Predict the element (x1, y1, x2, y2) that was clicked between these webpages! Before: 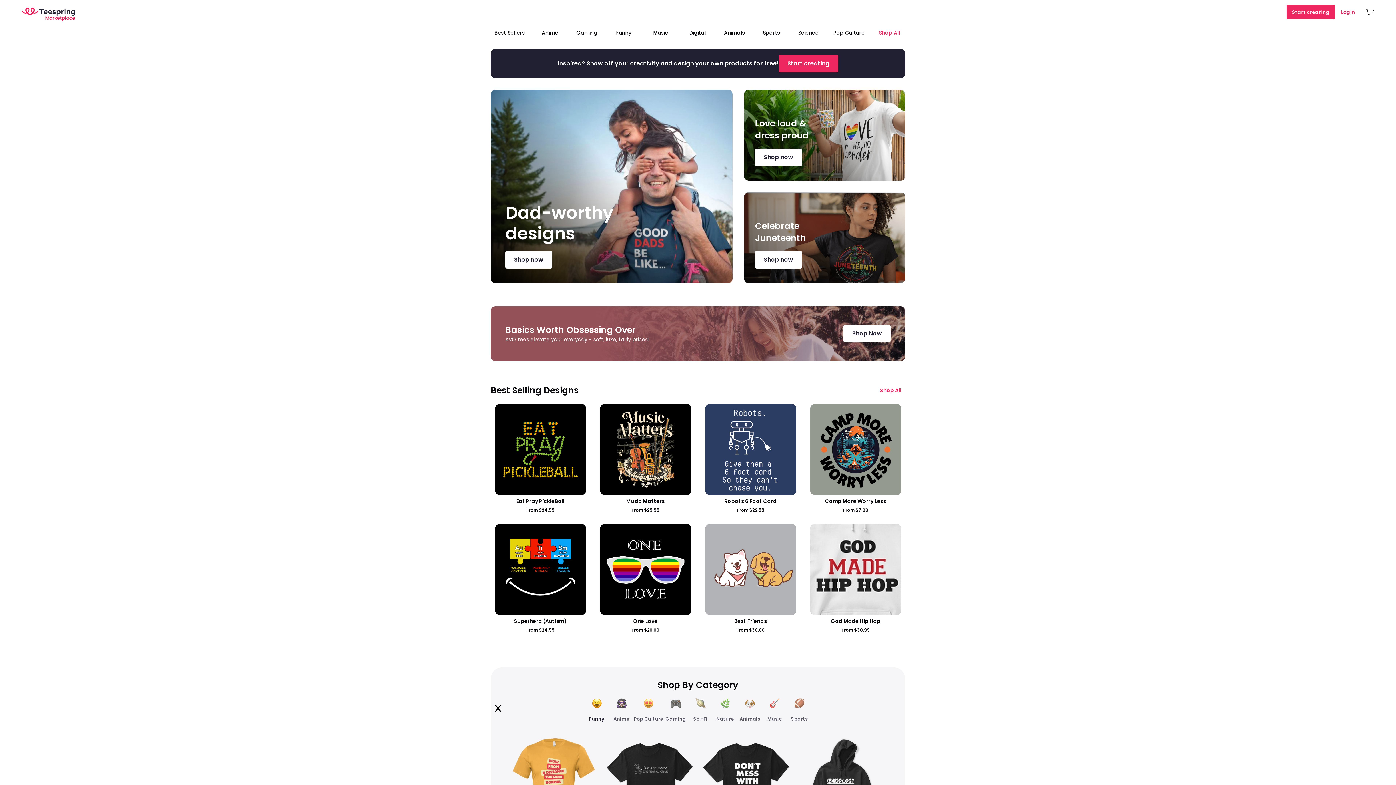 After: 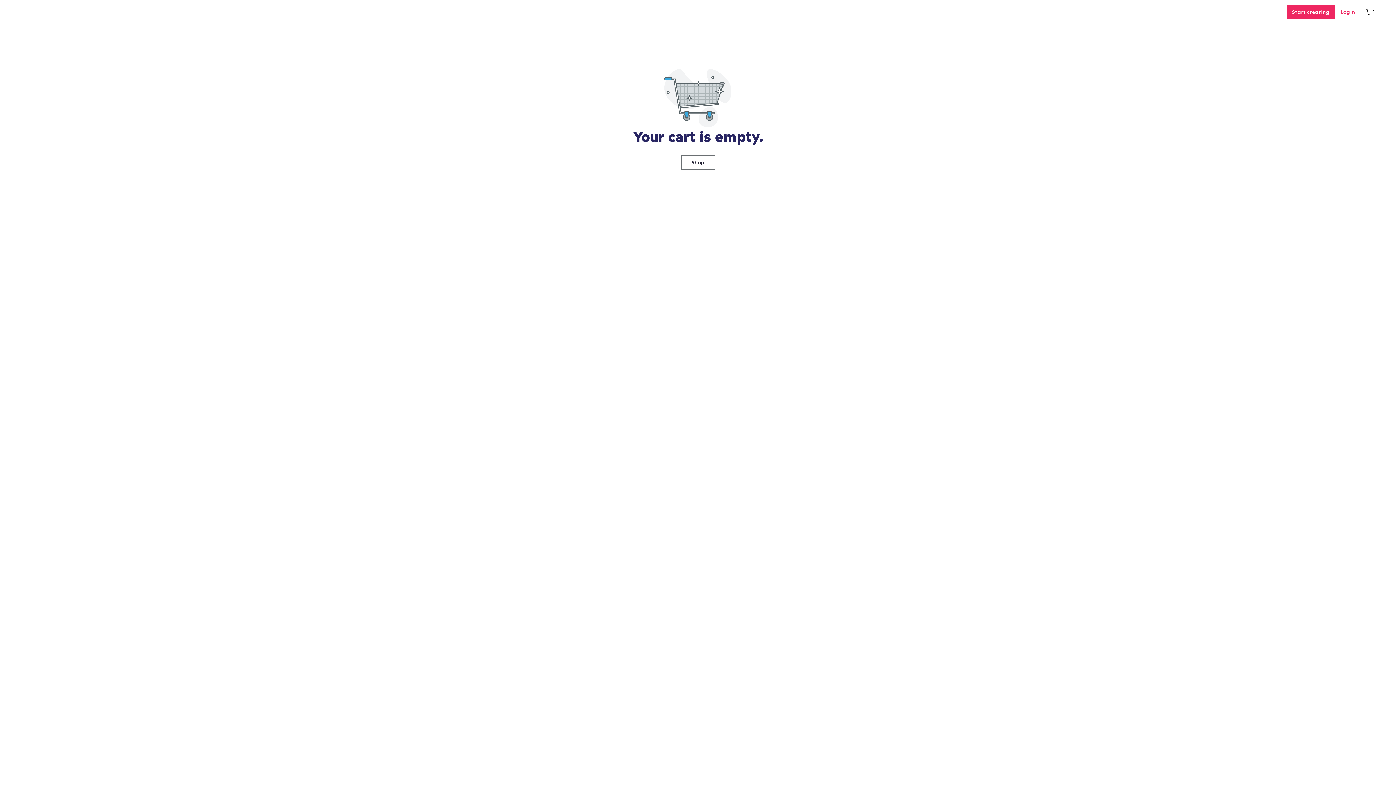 Action: bbox: (1361, 1, 1380, 22)